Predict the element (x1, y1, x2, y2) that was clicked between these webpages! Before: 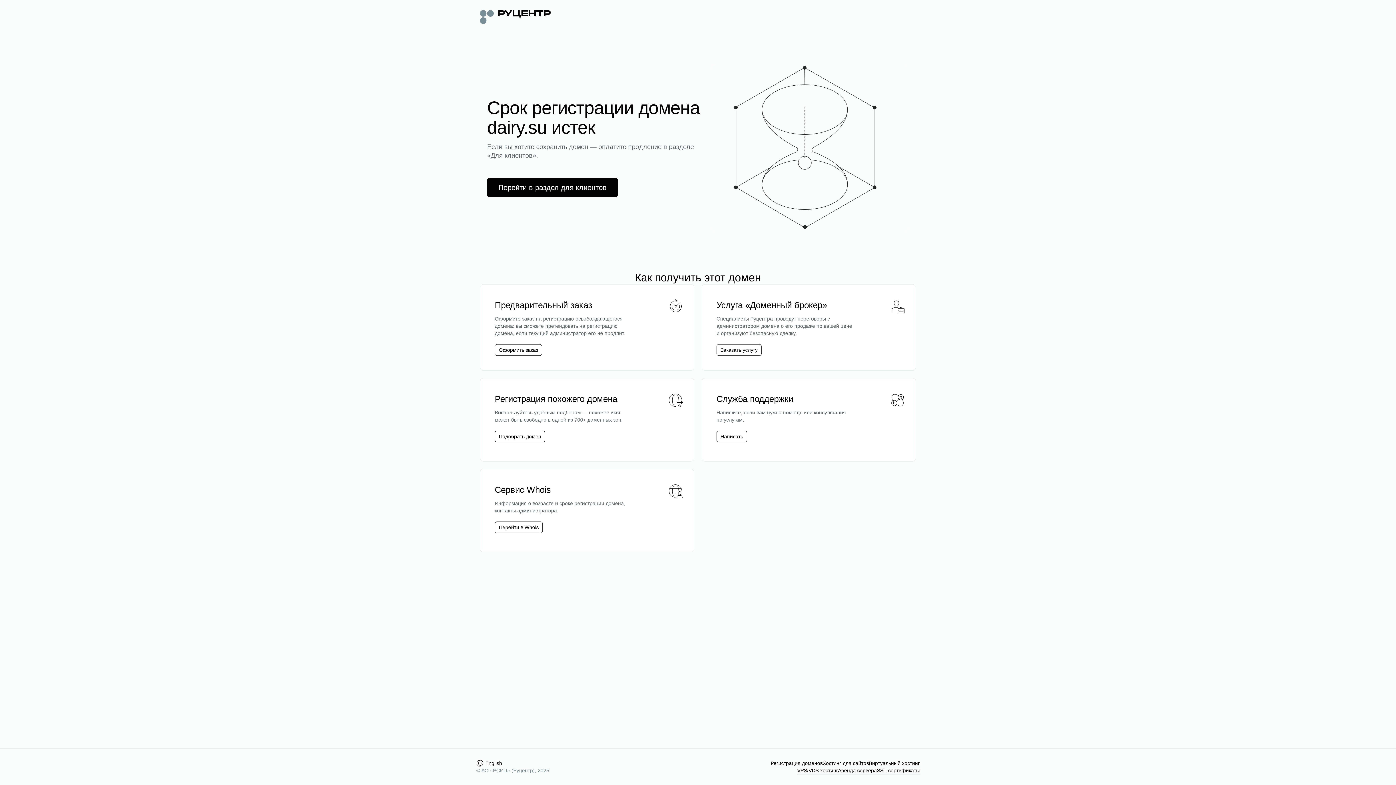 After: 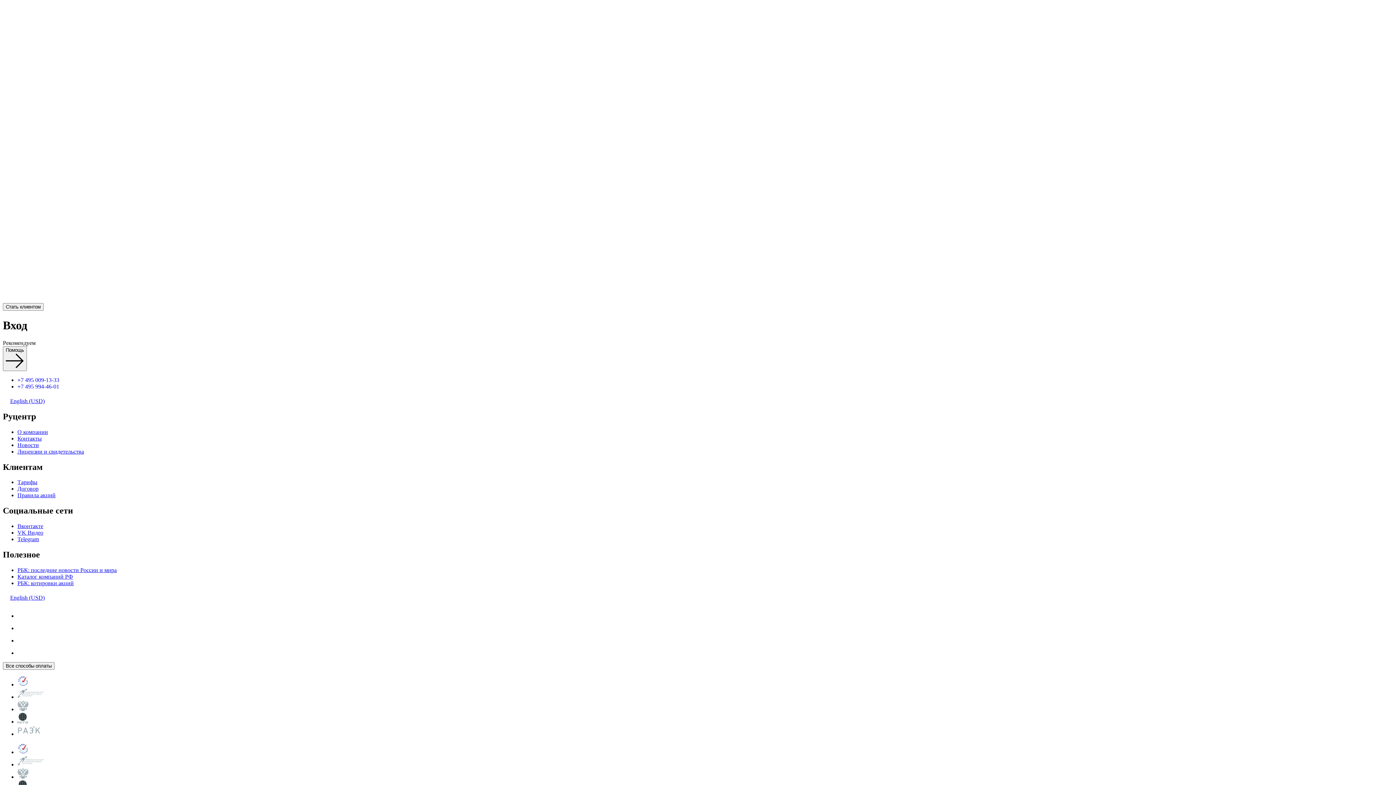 Action: bbox: (487, 178, 618, 197) label: Перейти в раздел для клиентов